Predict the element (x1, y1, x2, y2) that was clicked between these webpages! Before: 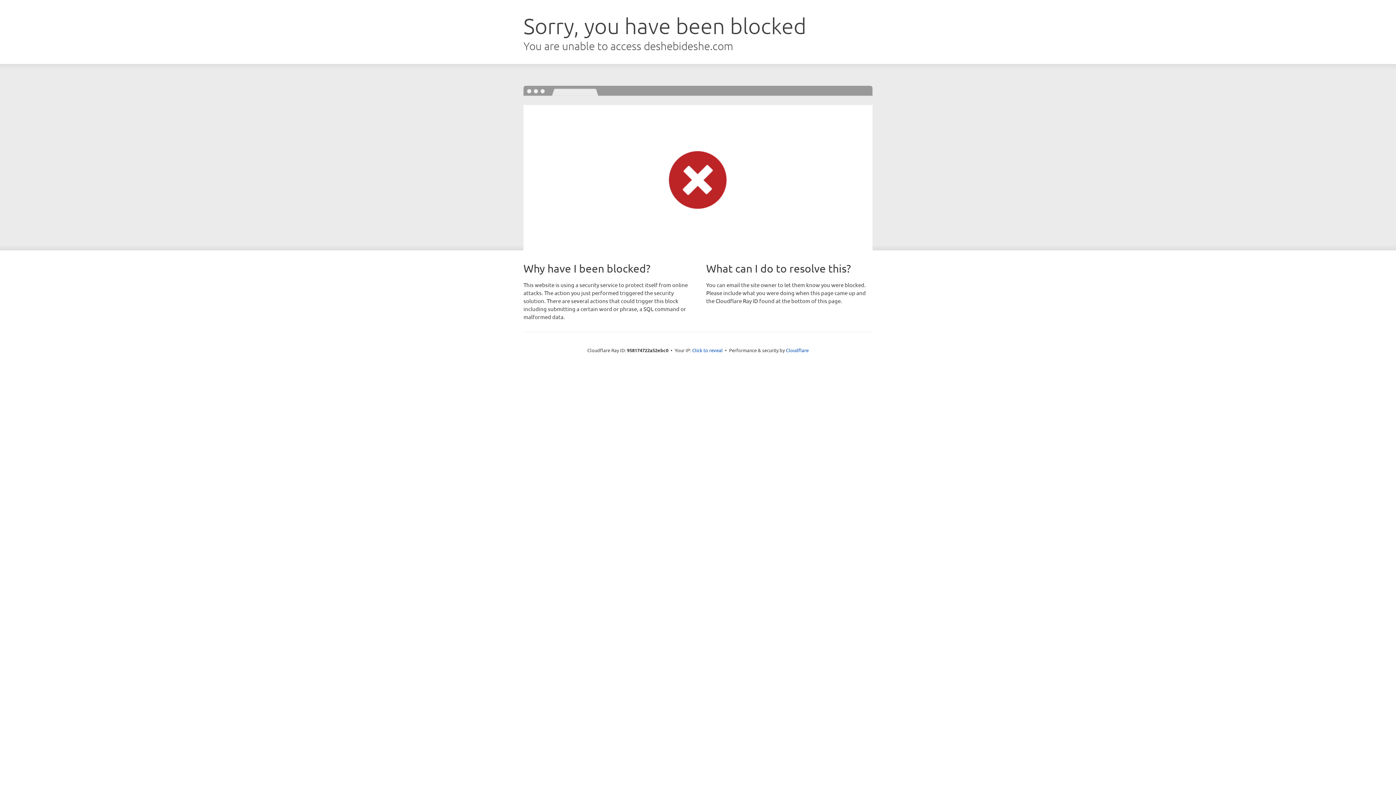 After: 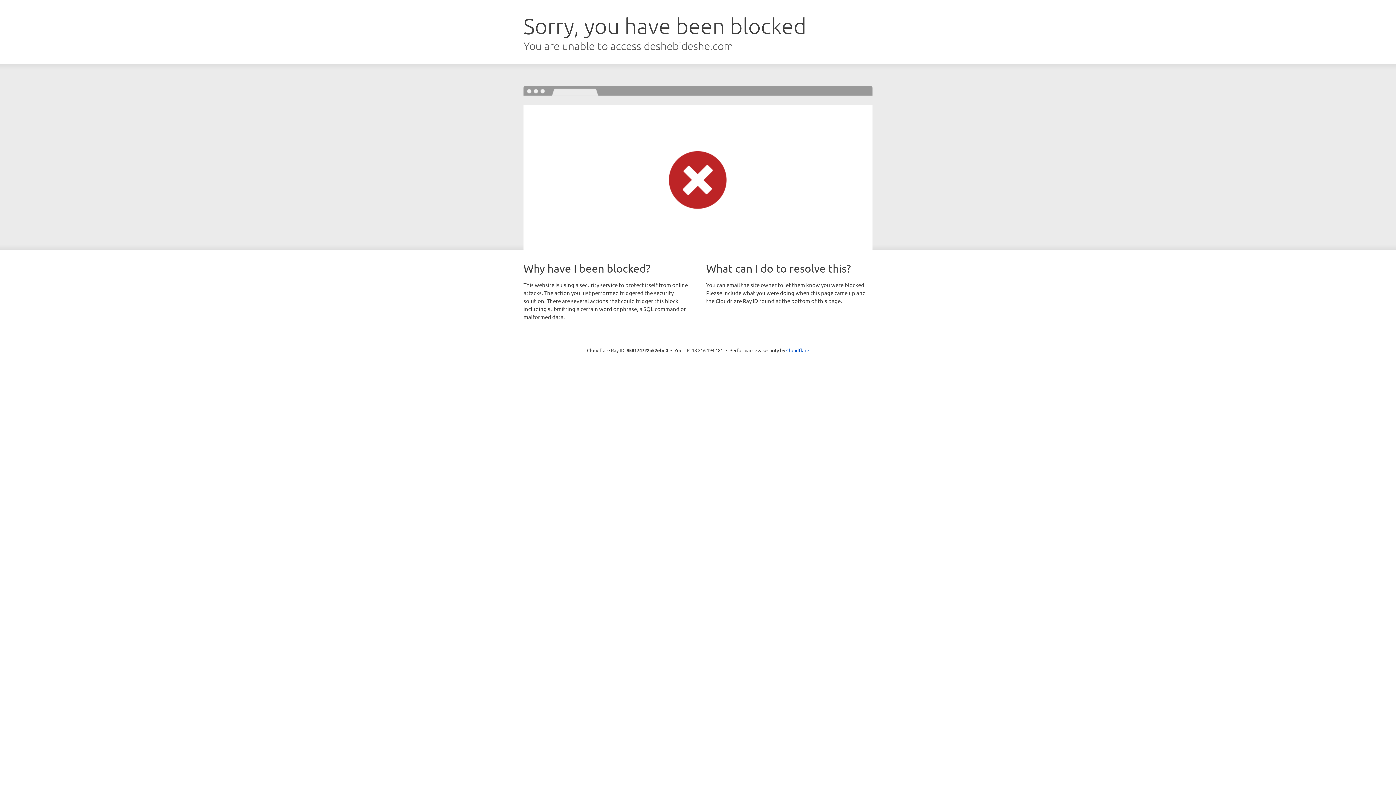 Action: bbox: (692, 346, 722, 353) label: Click to reveal